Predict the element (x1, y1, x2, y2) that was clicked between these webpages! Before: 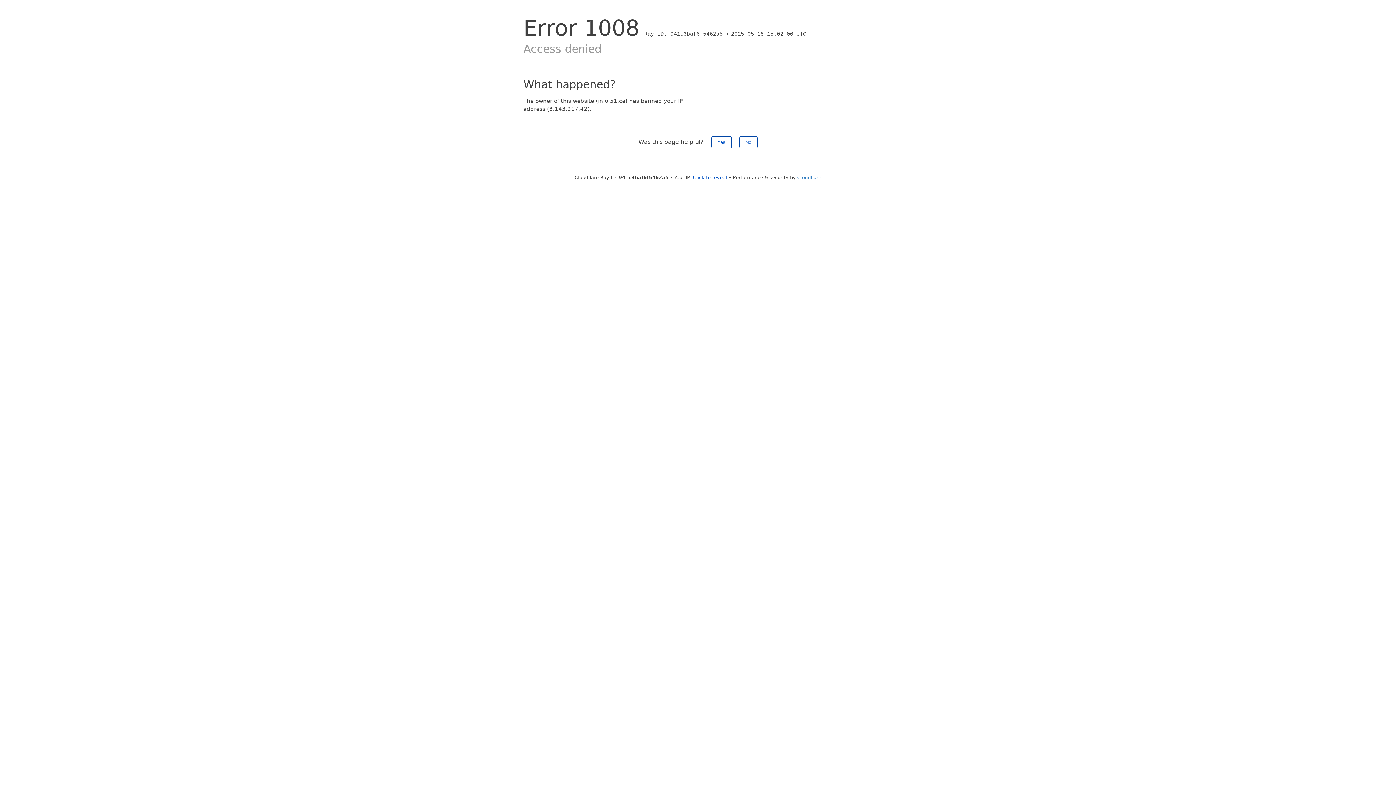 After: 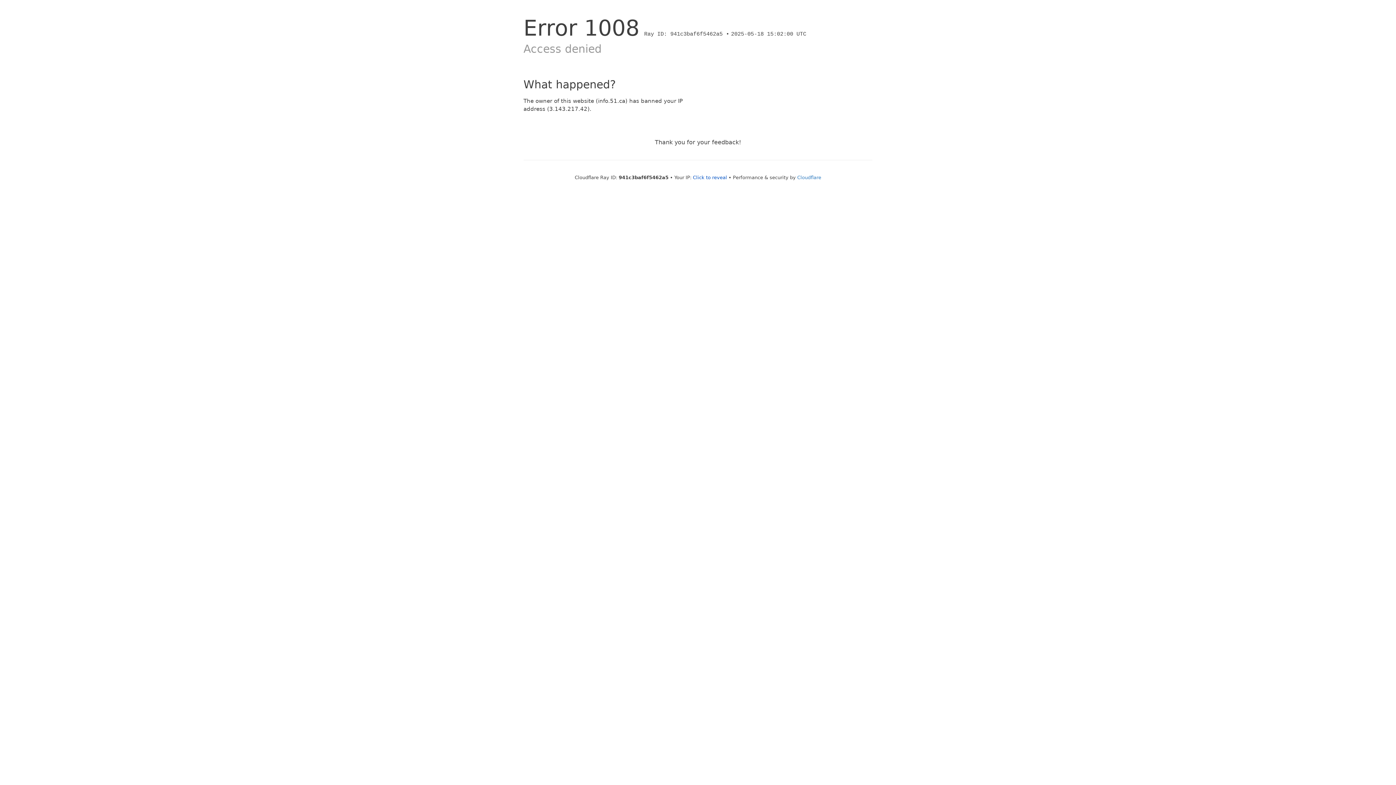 Action: label: No bbox: (739, 136, 757, 148)